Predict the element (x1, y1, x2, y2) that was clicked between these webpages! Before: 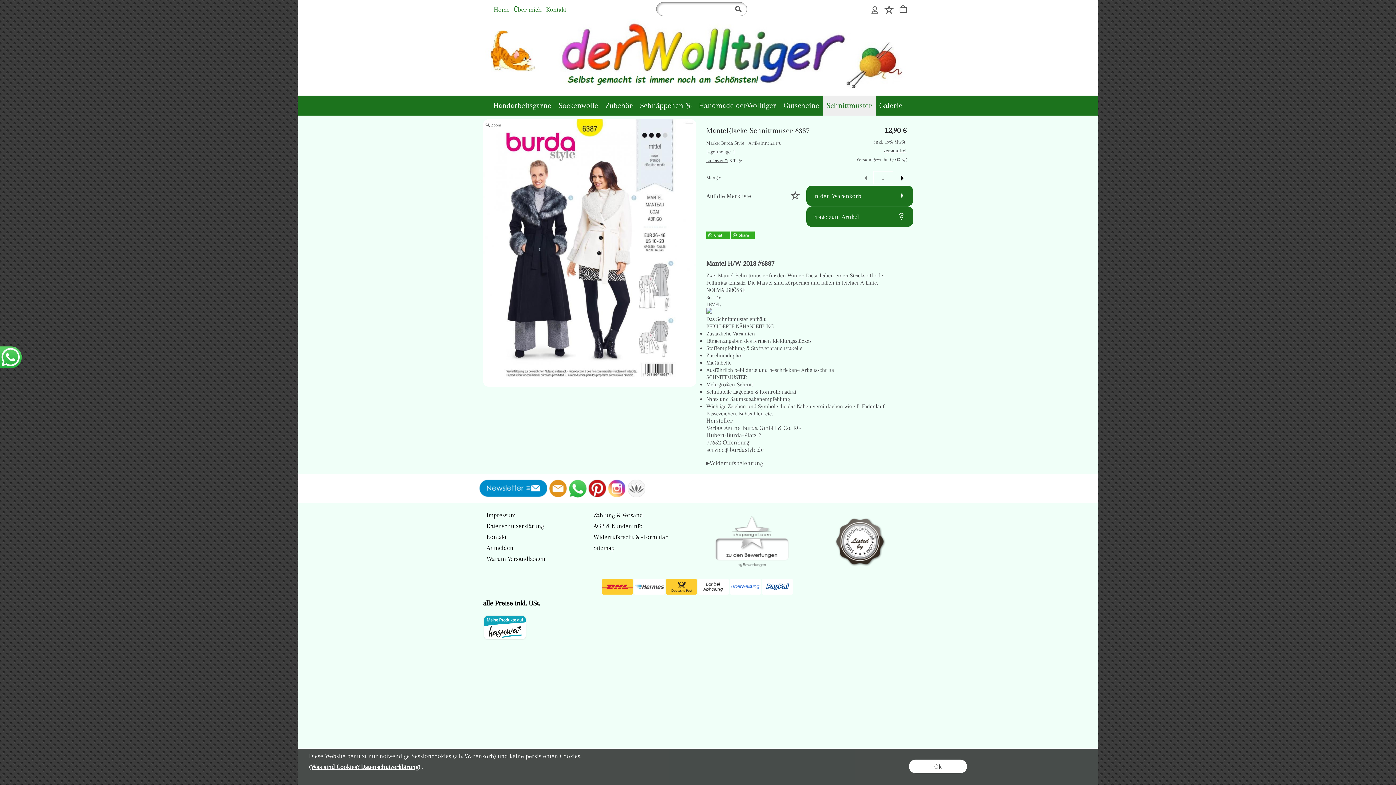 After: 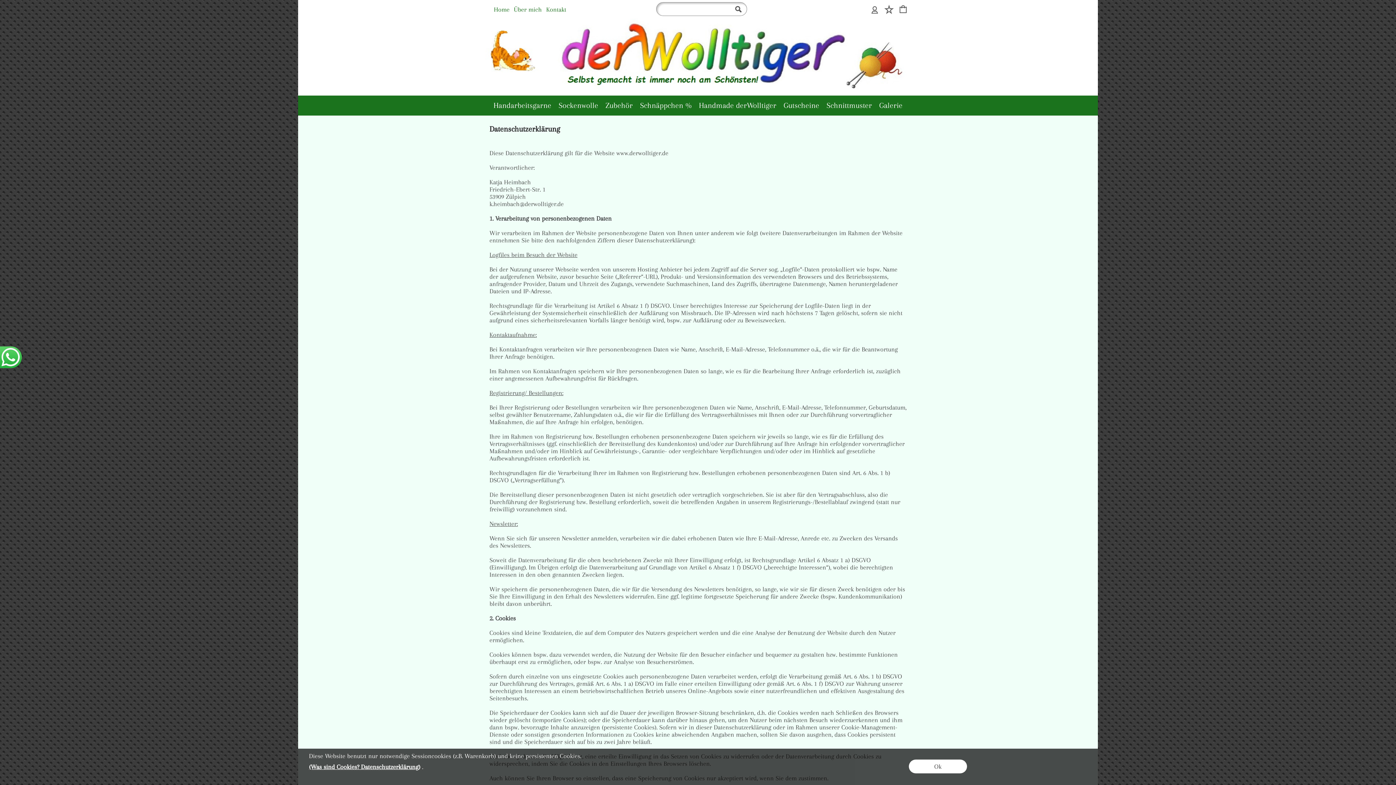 Action: label: (Was sind Cookies? Datenschutzerklärung) bbox: (309, 763, 420, 770)